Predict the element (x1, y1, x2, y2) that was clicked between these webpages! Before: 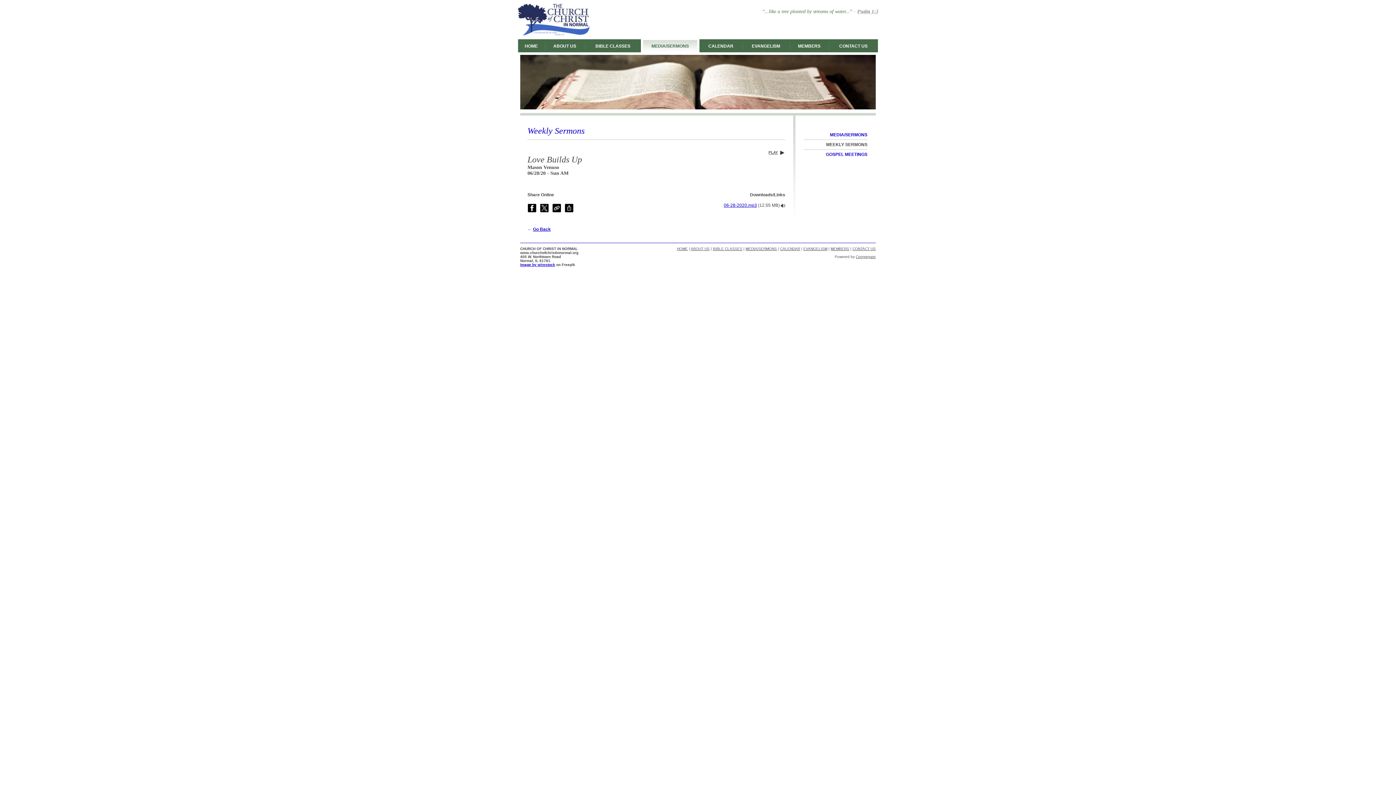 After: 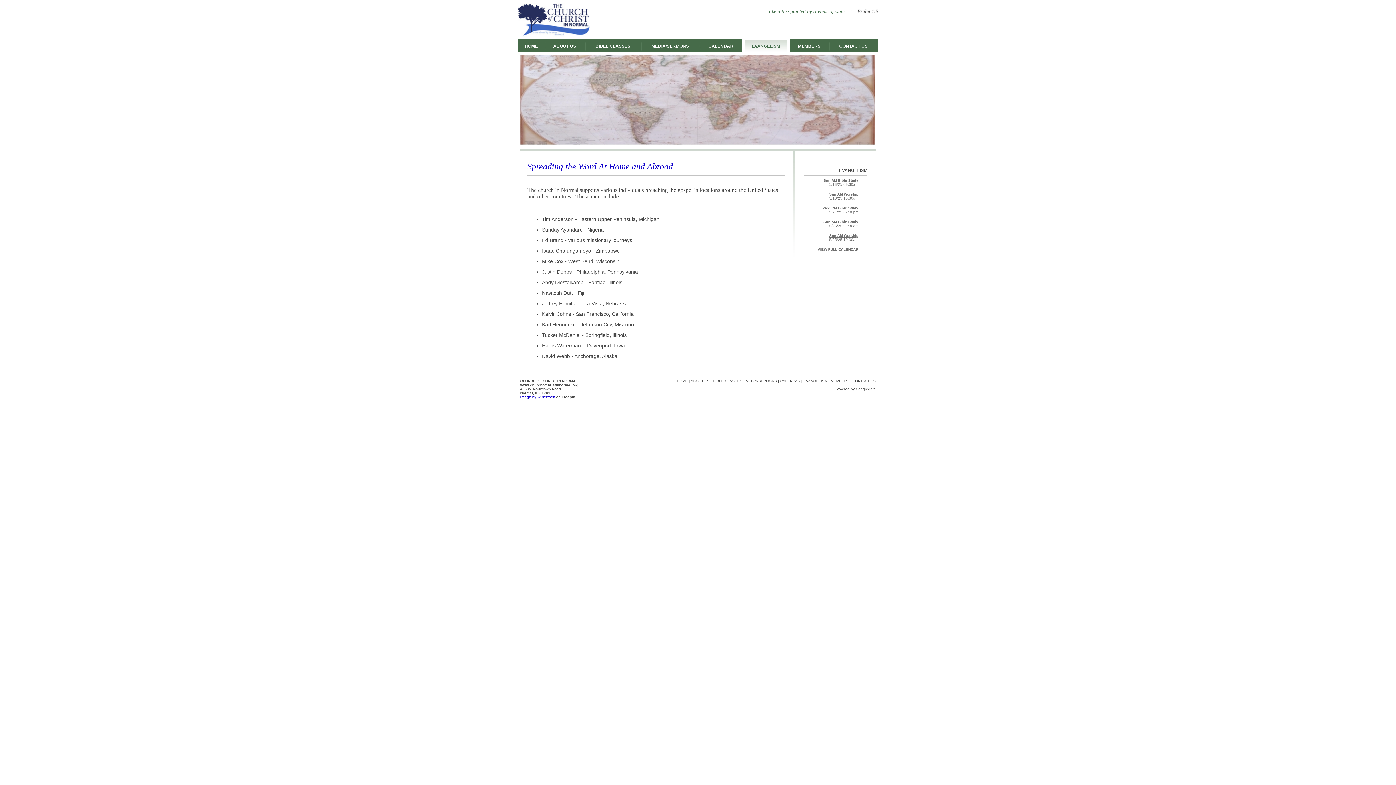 Action: bbox: (803, 246, 827, 250) label: EVANGELISM